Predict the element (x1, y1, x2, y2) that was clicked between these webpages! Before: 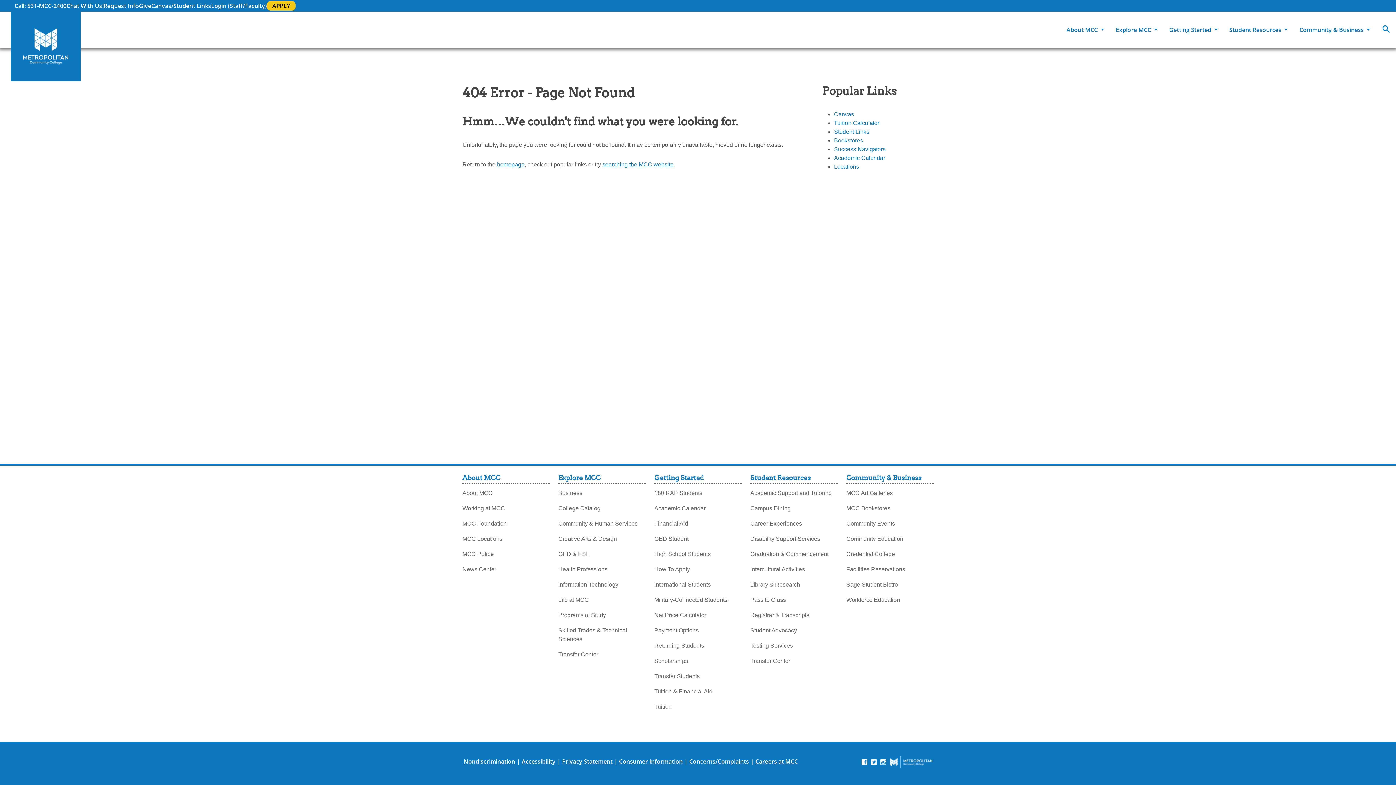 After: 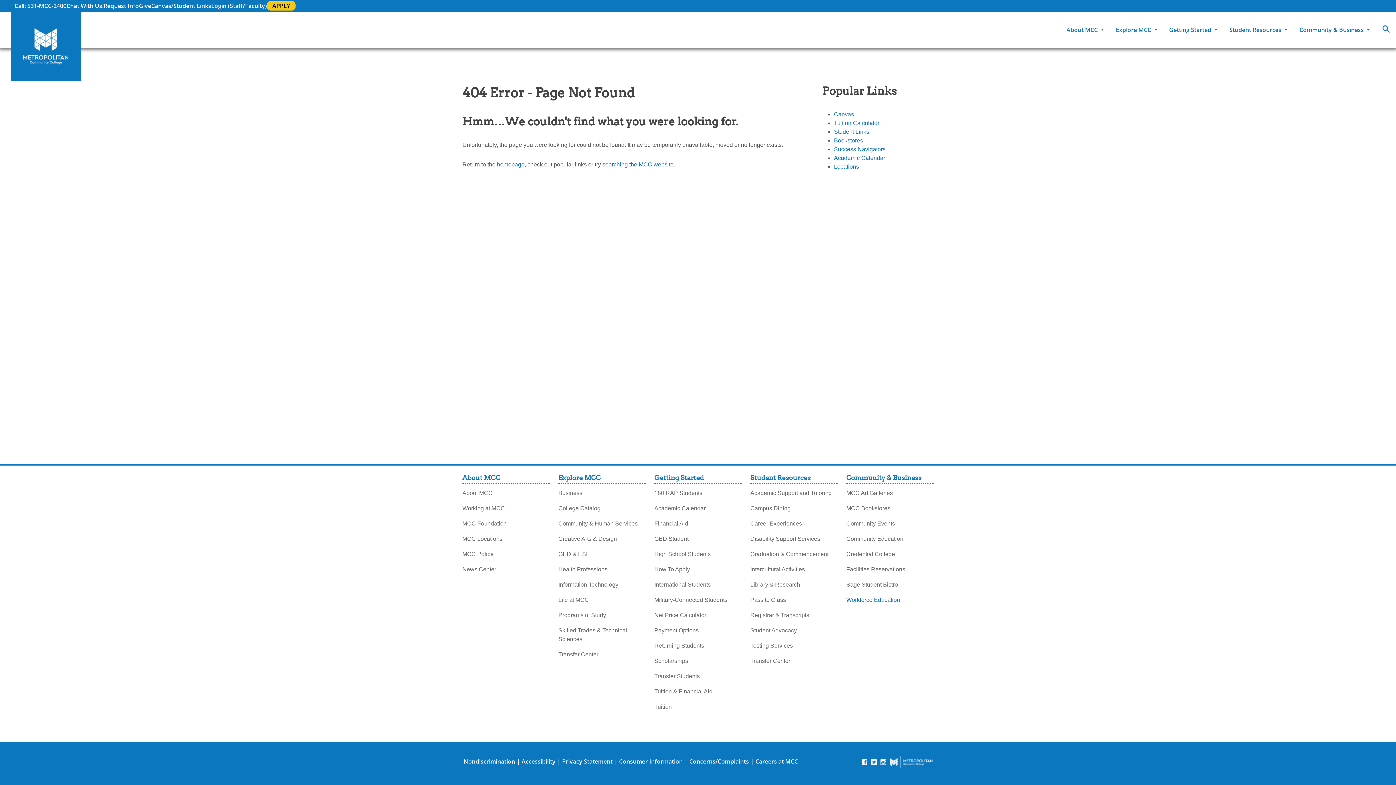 Action: bbox: (846, 592, 900, 604) label: Workforce Education